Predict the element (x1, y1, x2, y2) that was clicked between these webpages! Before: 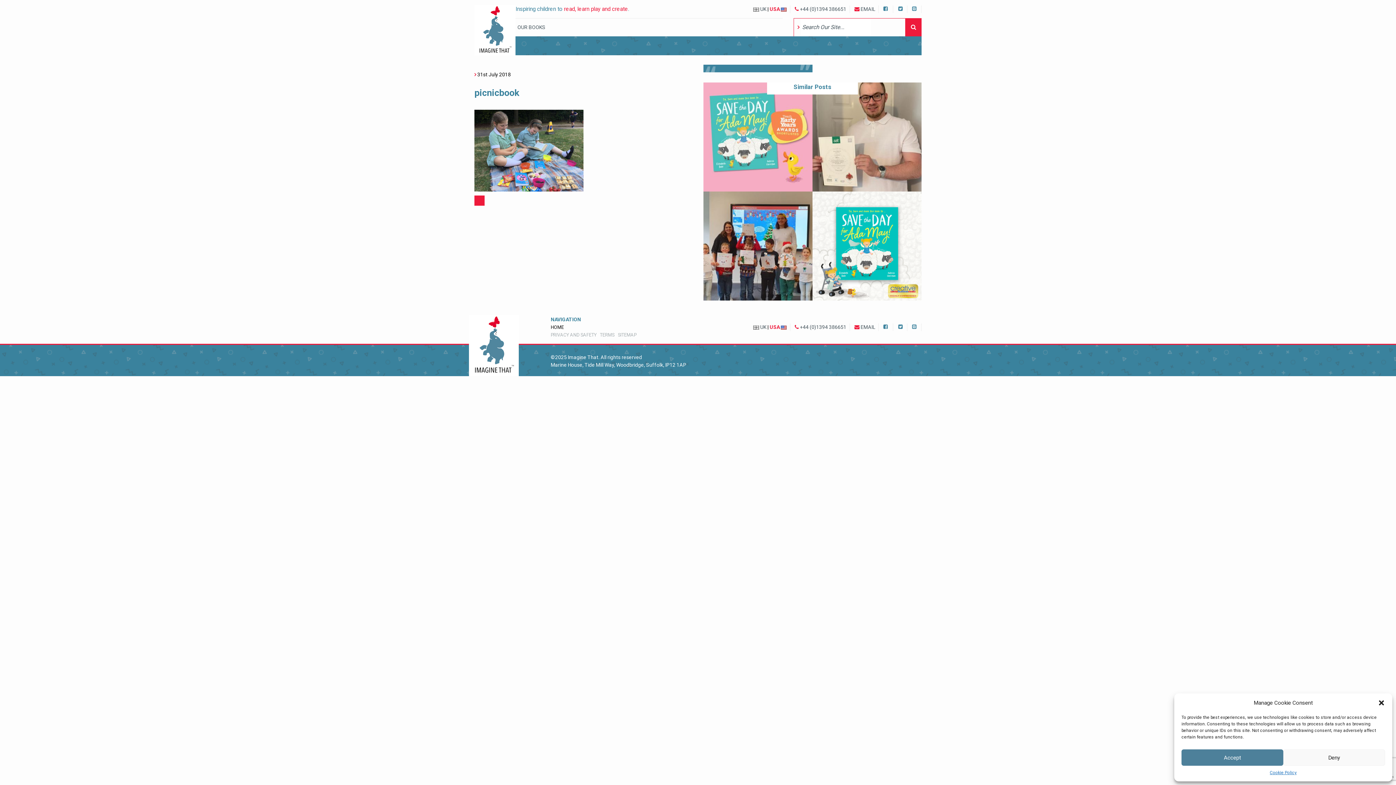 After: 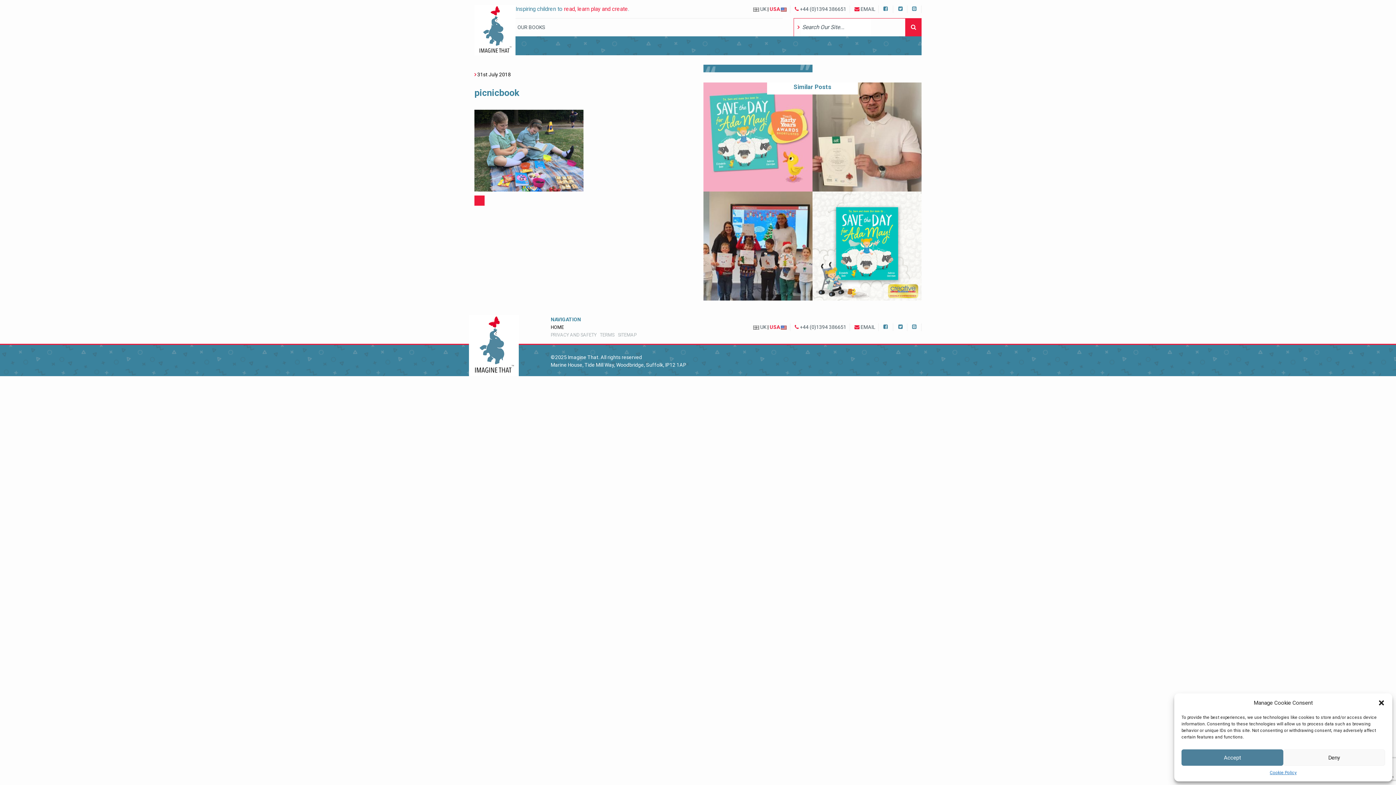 Action: bbox: (854, 6, 875, 12) label:  EMAIL